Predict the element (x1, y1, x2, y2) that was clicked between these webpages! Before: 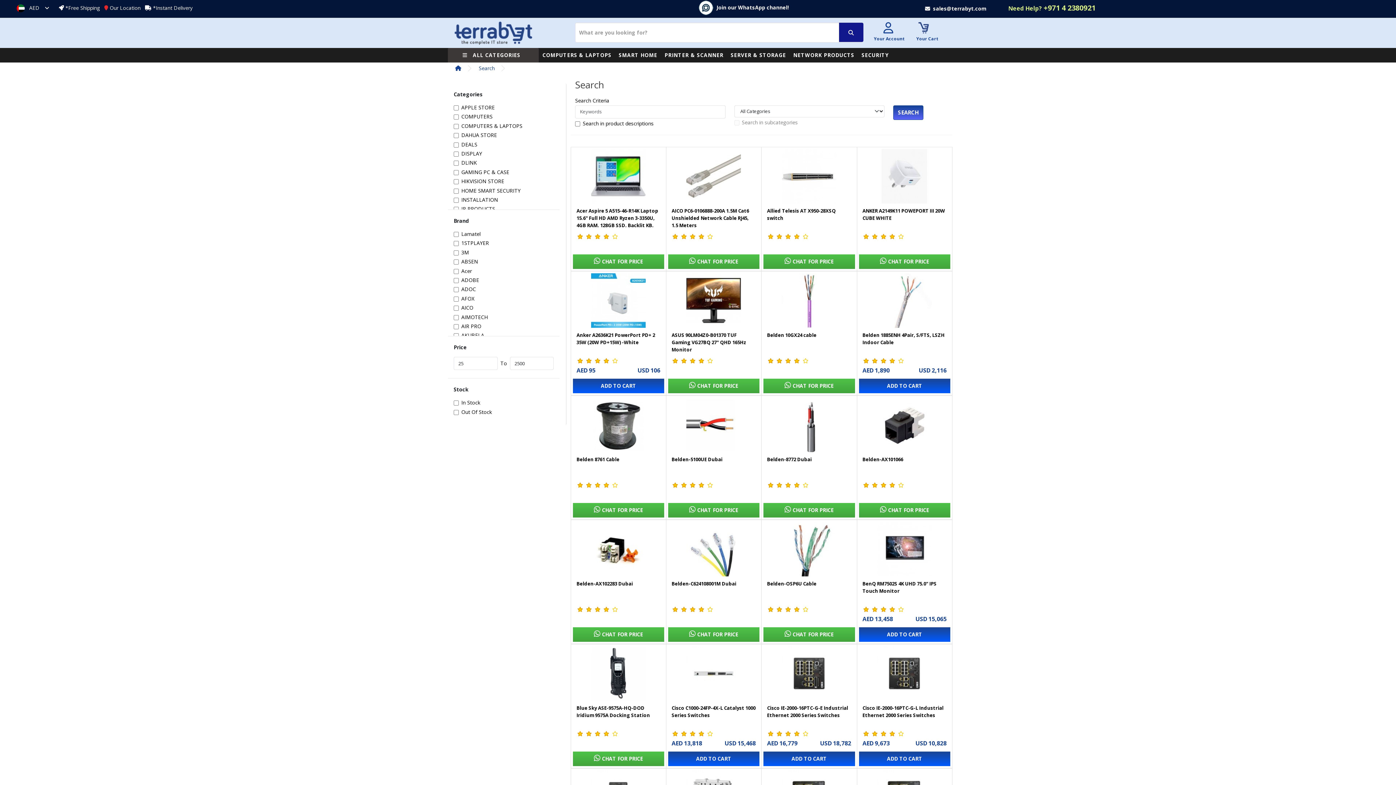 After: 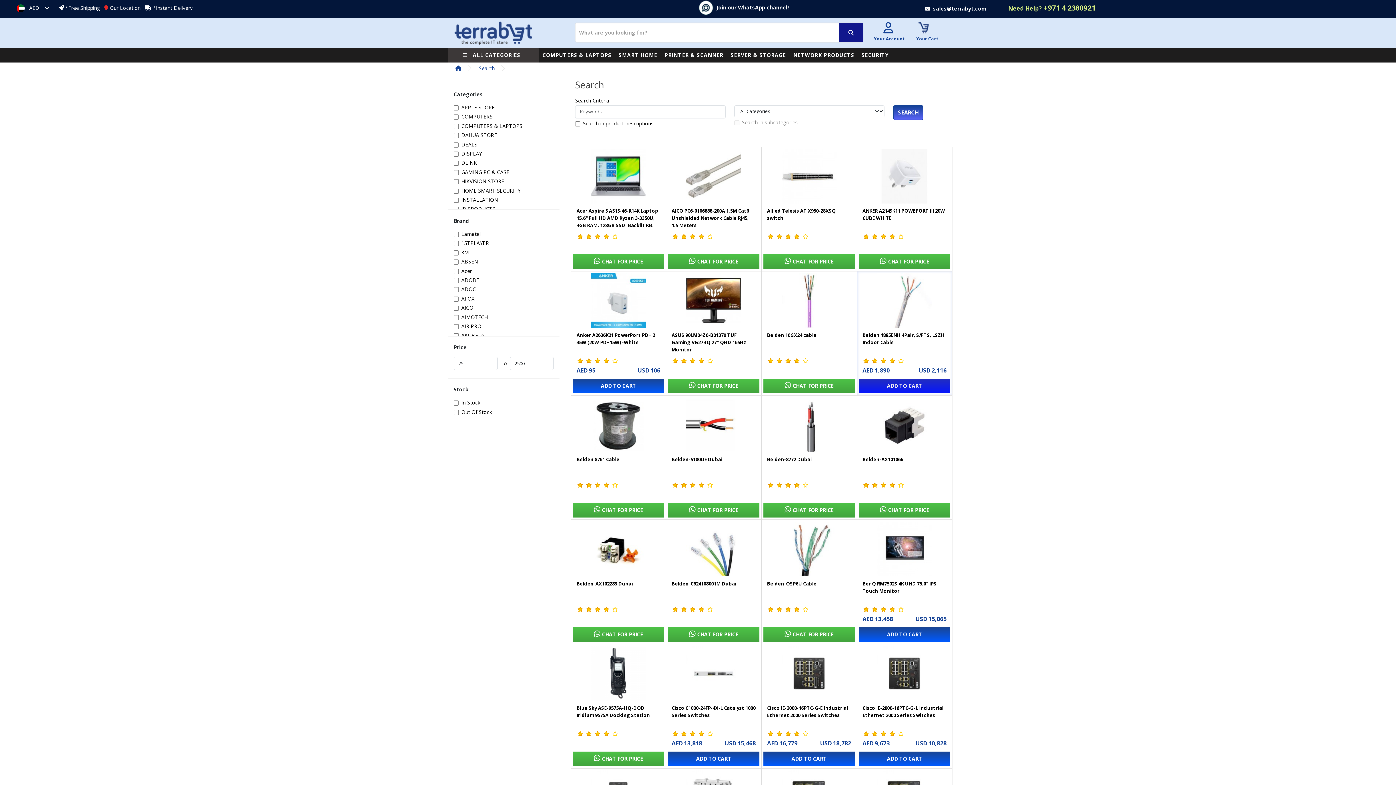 Action: bbox: (859, 378, 950, 393) label: ADD TO CART